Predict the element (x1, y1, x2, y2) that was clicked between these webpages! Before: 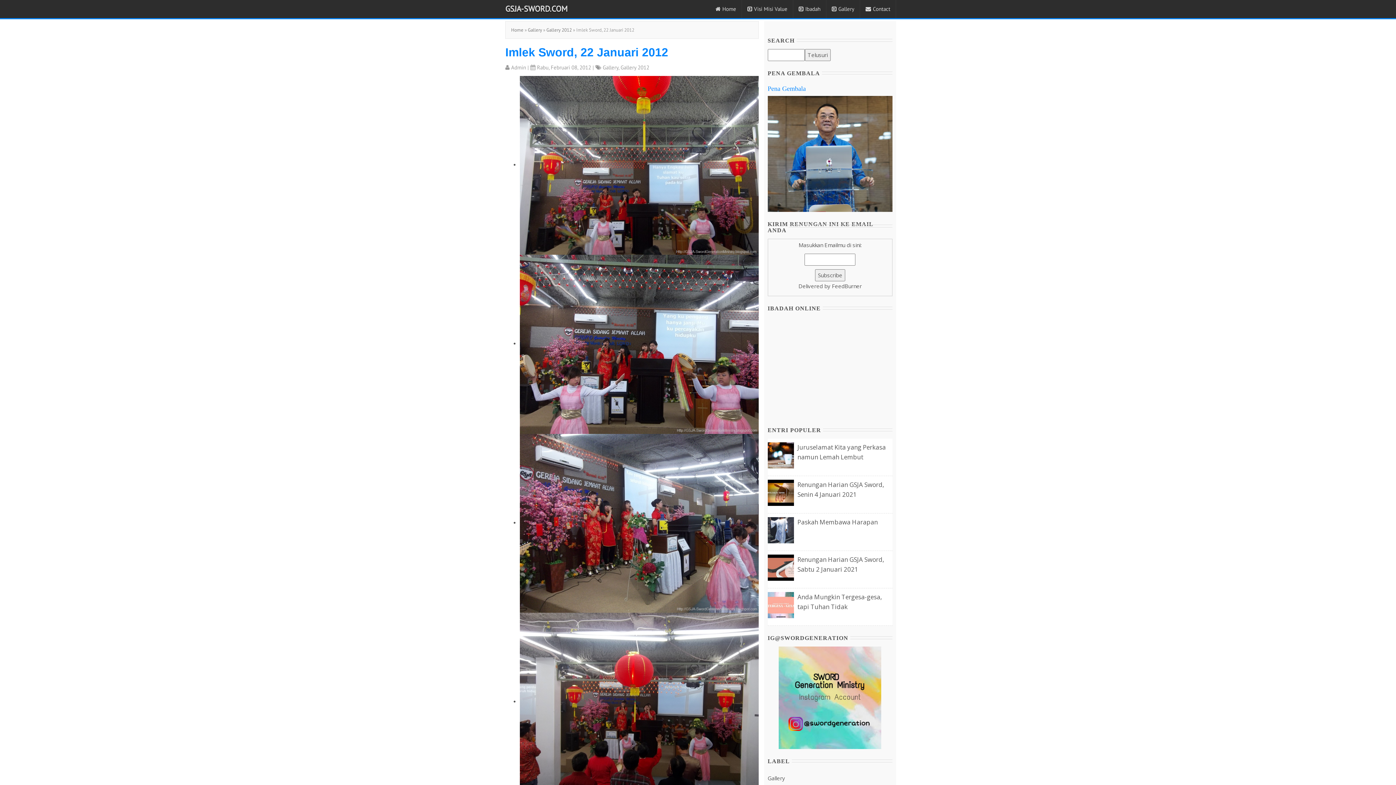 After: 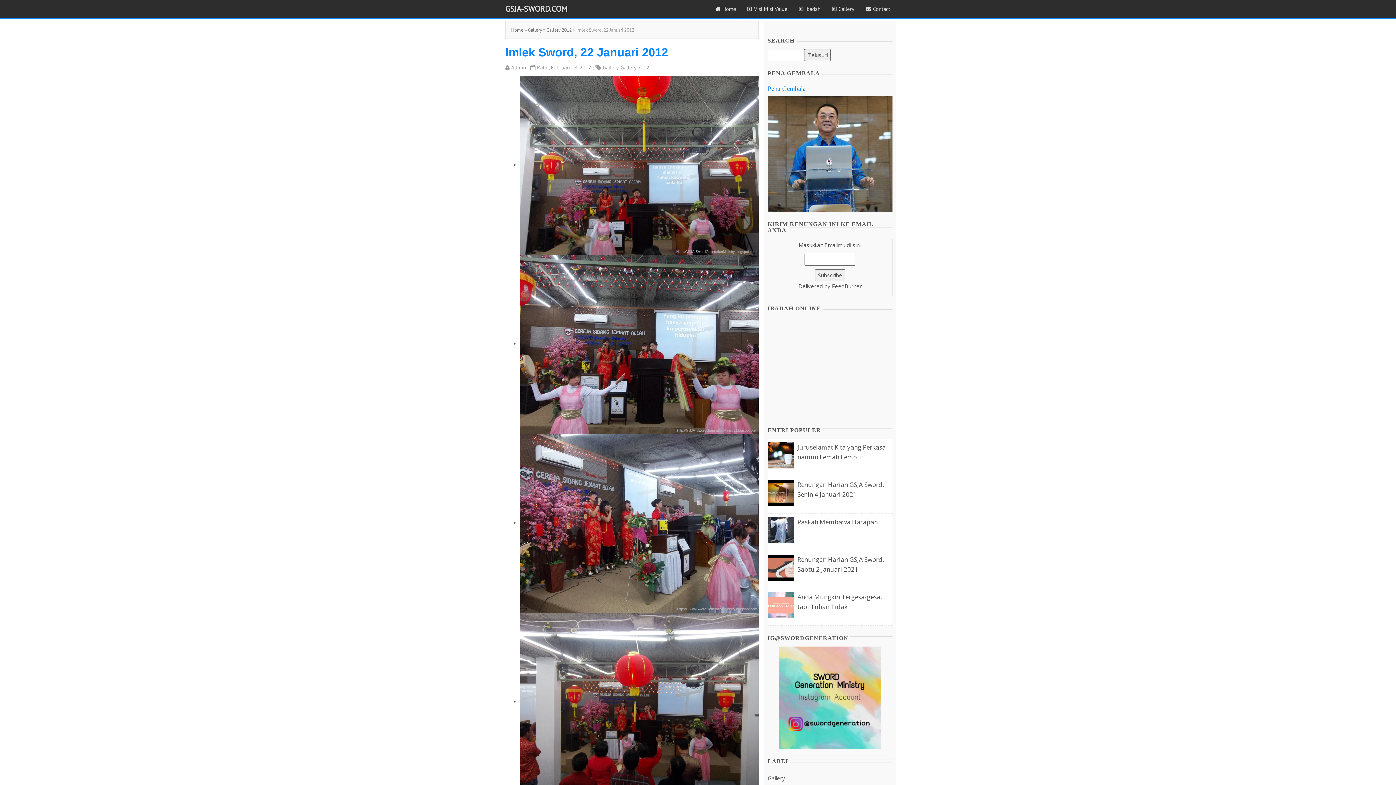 Action: bbox: (505, 45, 668, 58) label: Imlek Sword, 22 Januari 2012